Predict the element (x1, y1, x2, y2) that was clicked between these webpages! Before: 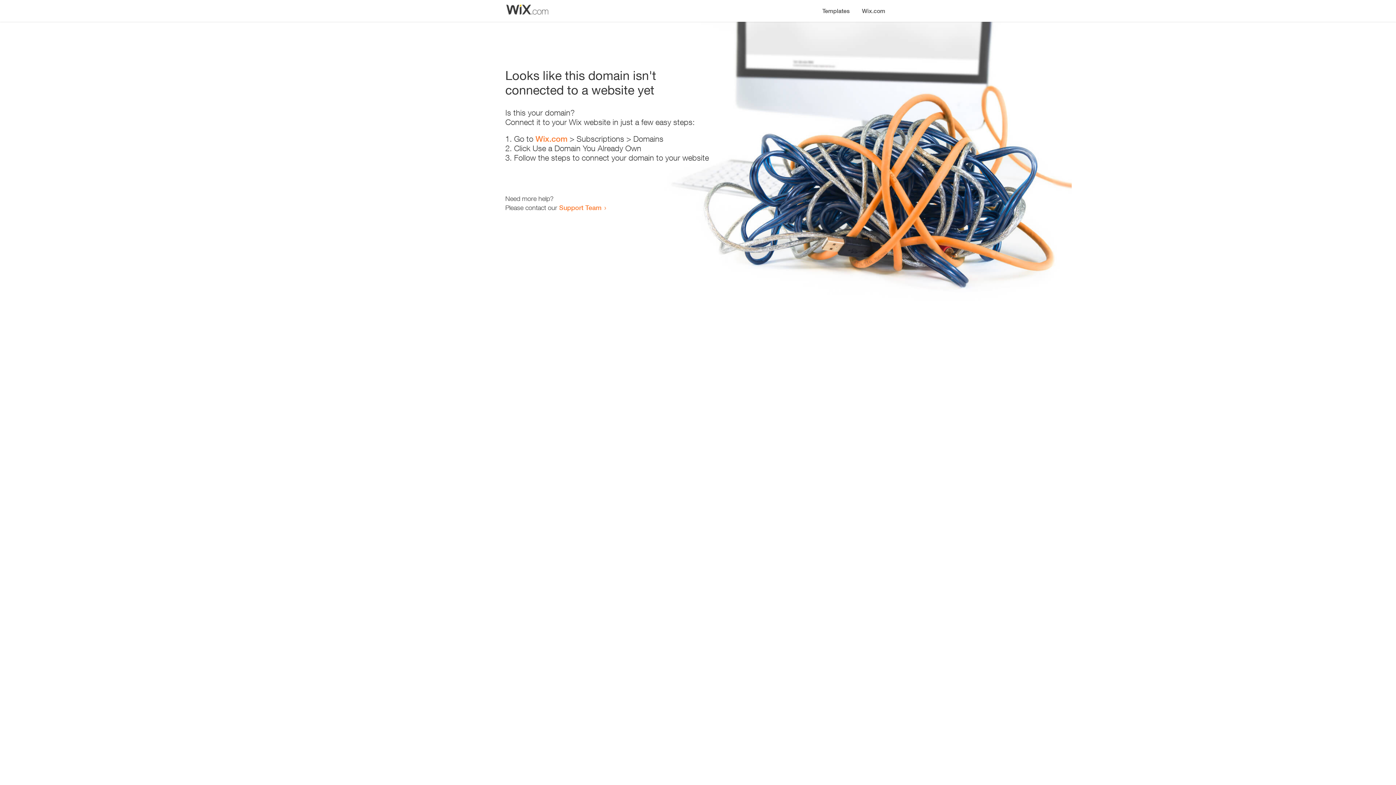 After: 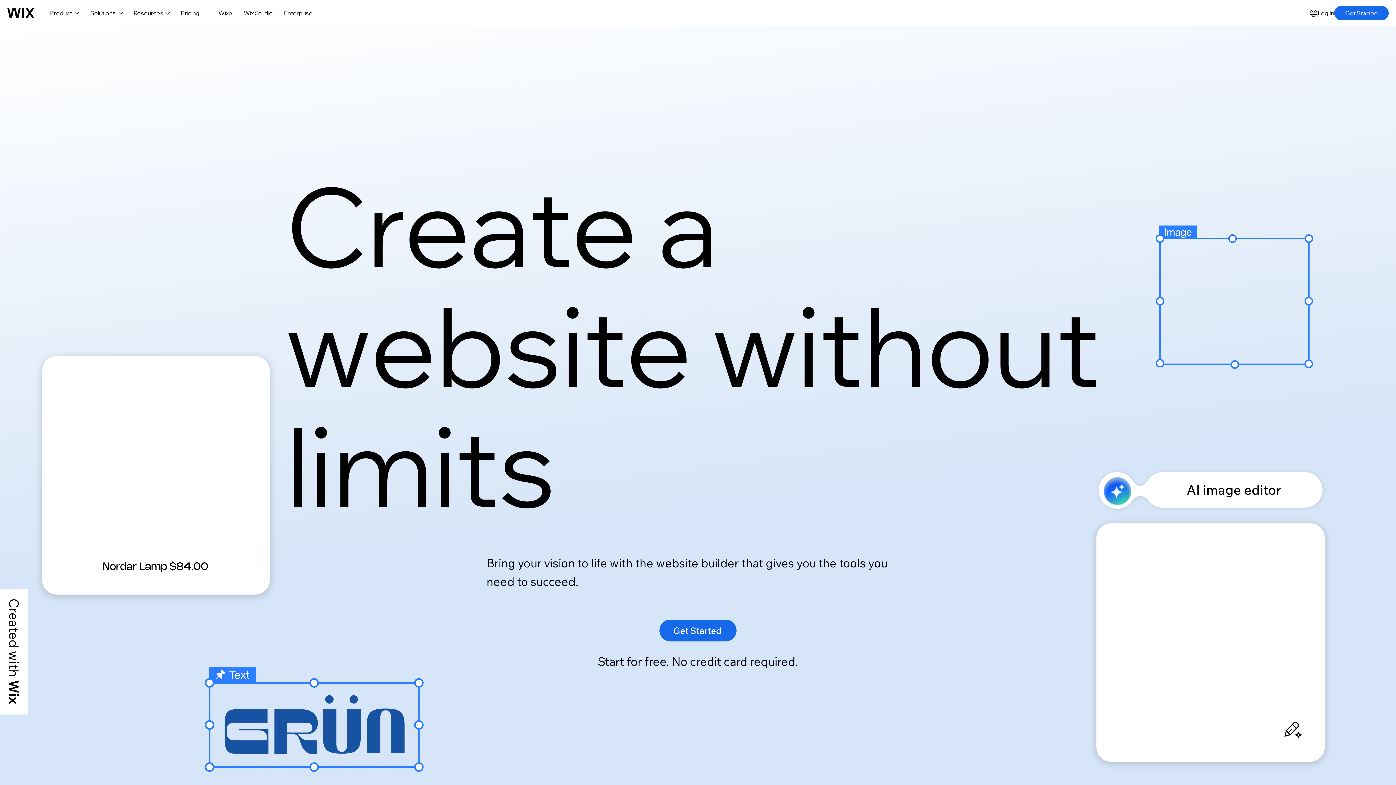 Action: bbox: (535, 134, 567, 143) label: Wix.com